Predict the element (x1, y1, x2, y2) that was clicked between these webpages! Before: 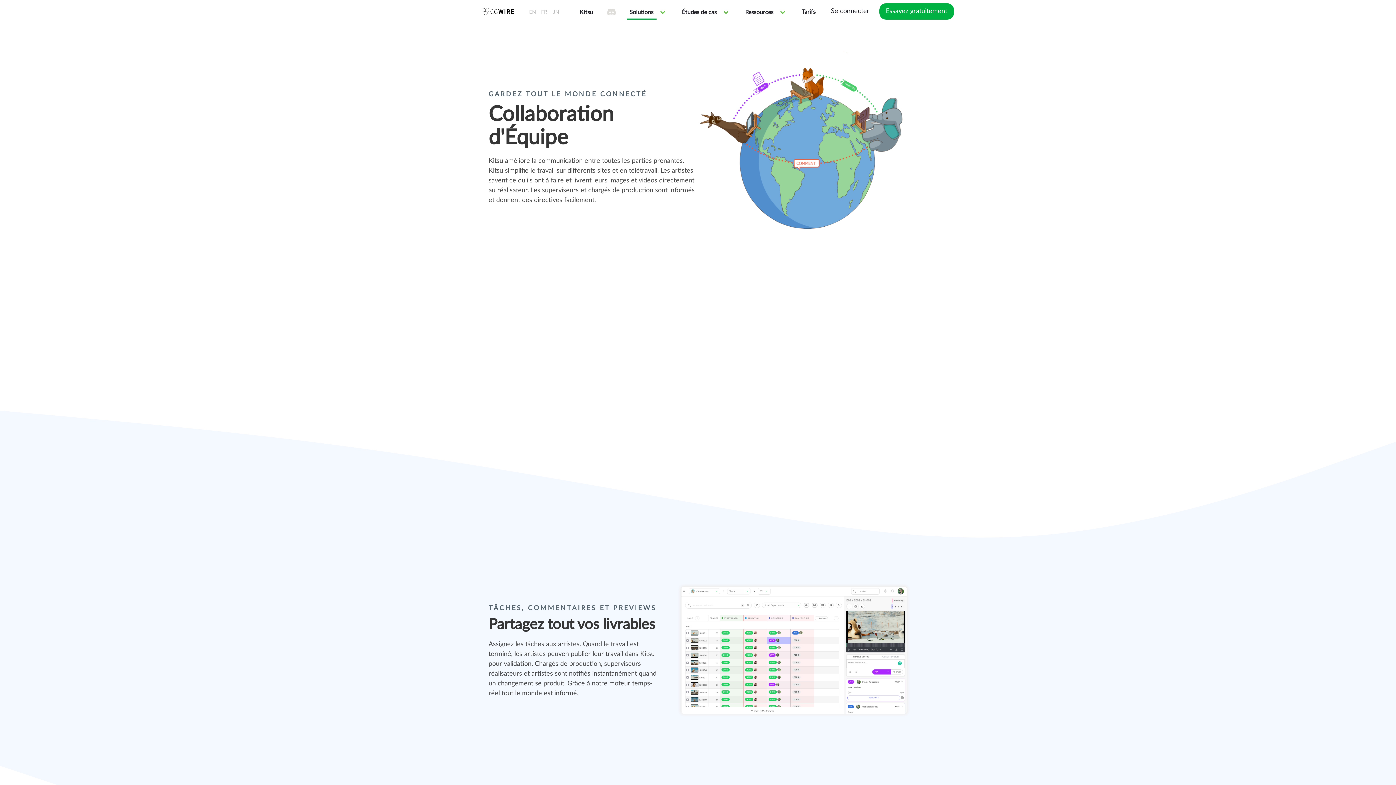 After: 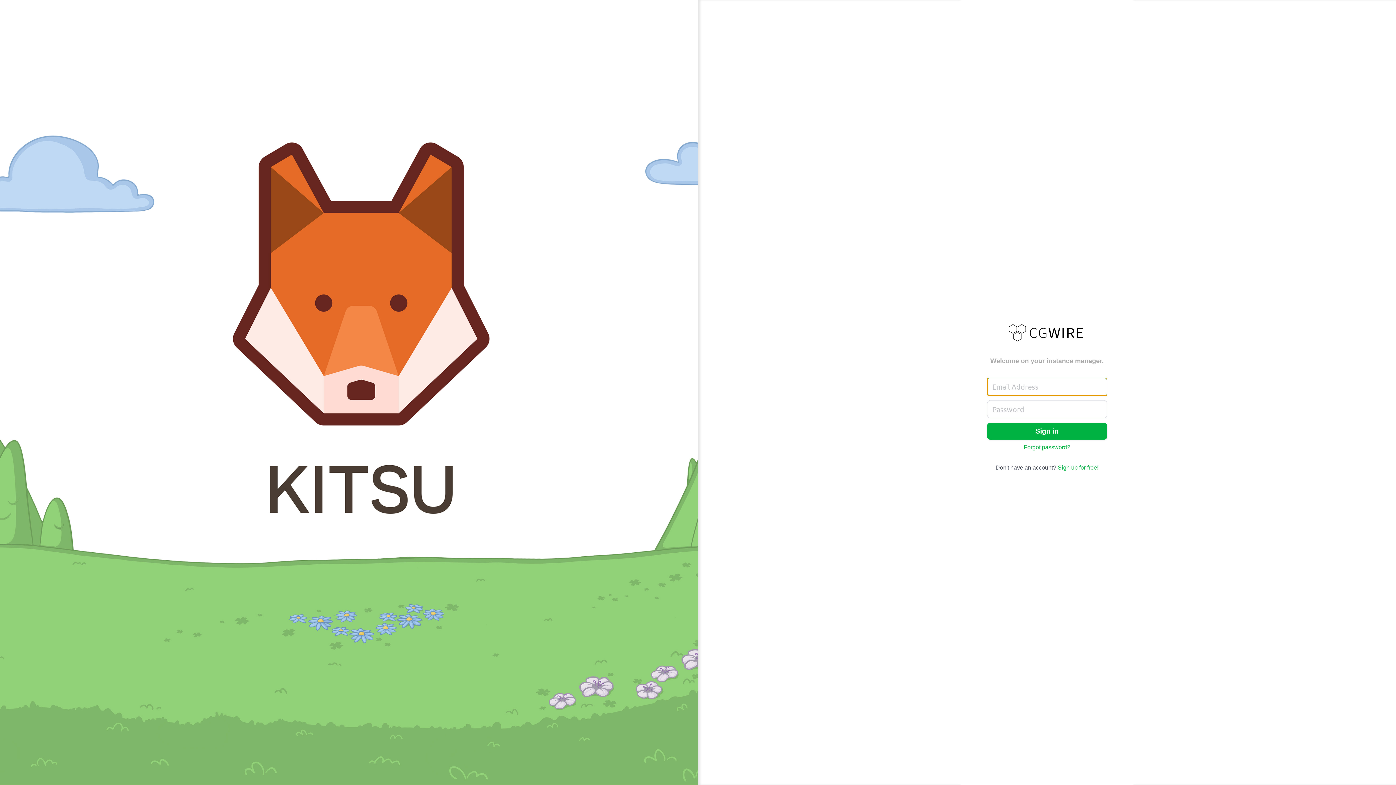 Action: label: Se connecter bbox: (826, 0, 874, 22)